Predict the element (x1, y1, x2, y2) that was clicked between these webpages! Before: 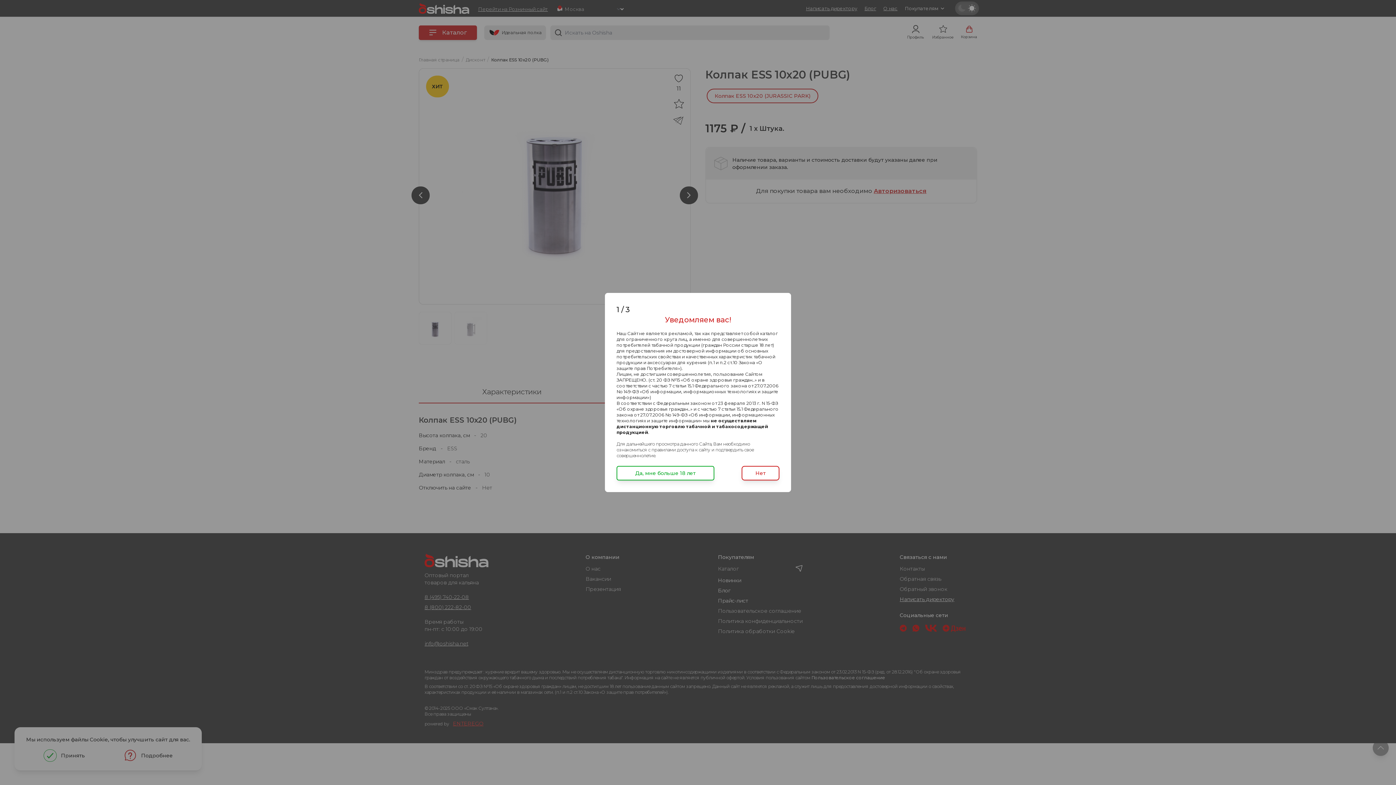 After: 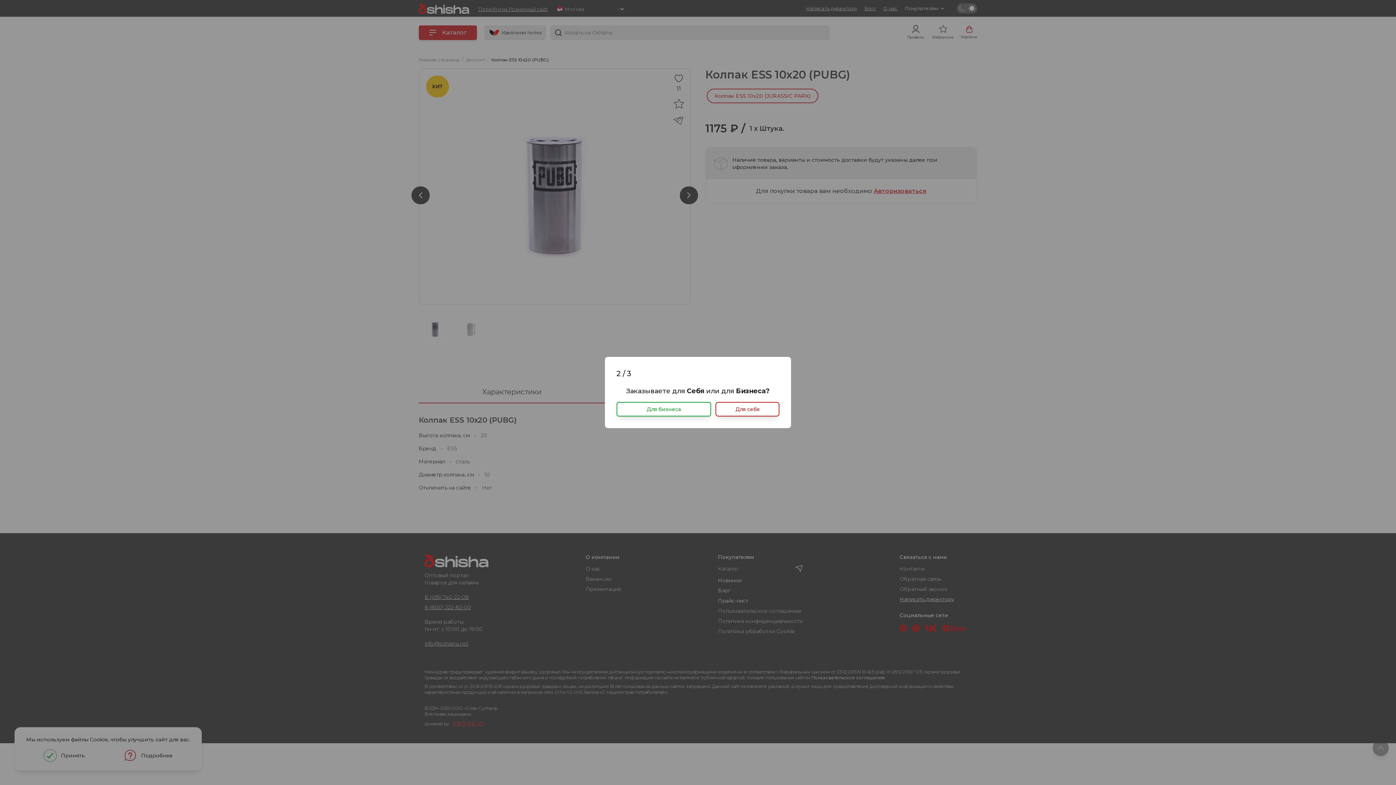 Action: bbox: (616, 466, 714, 480) label: Да, мне больше 18 лет